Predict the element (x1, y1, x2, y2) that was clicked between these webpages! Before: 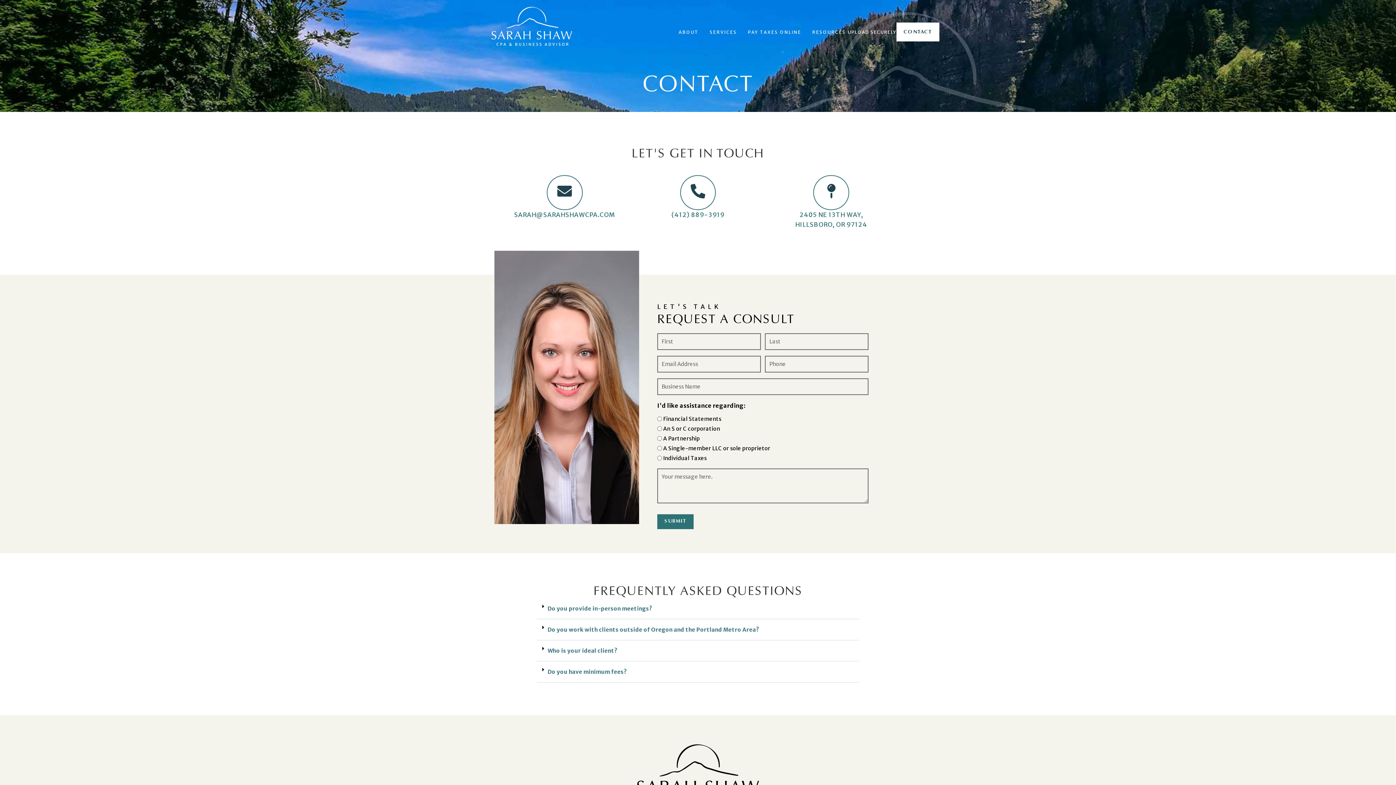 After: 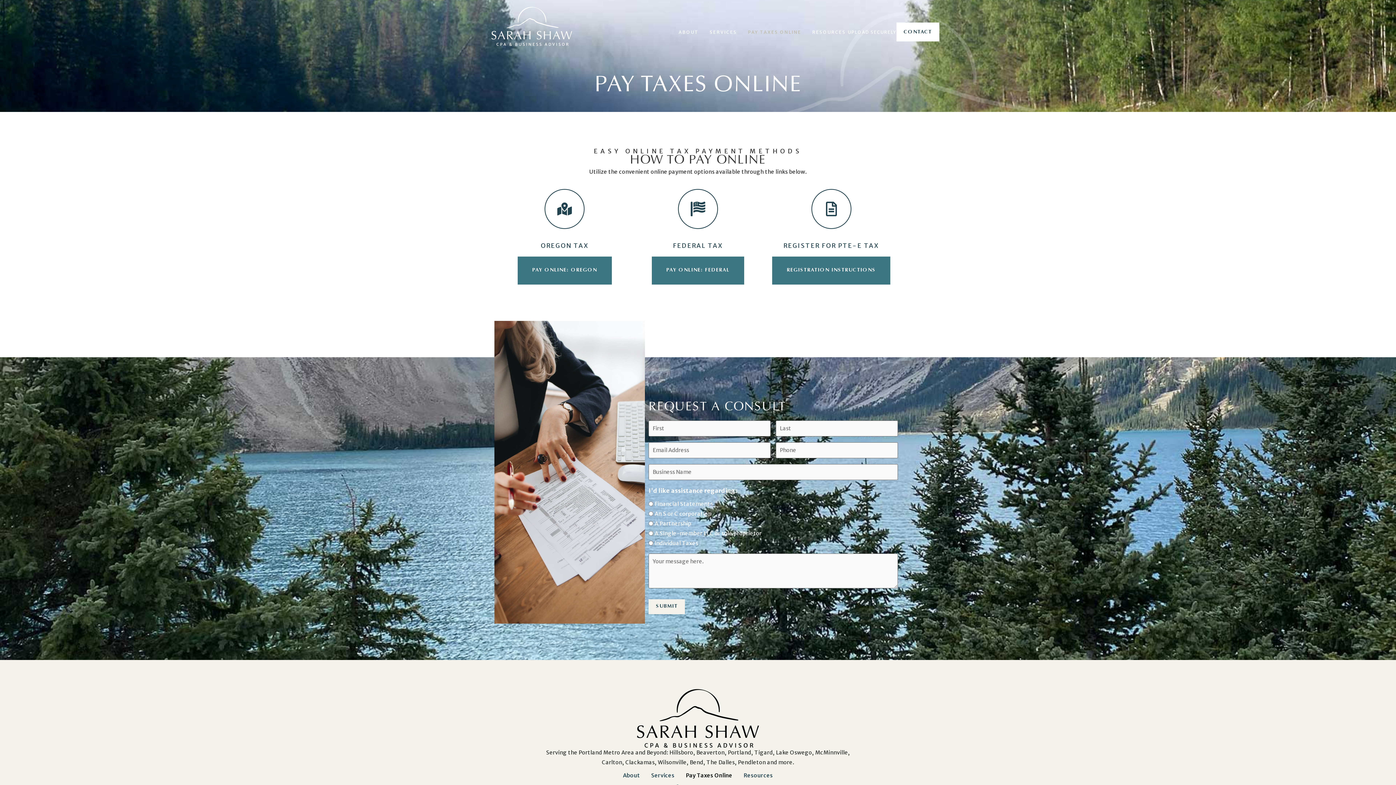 Action: bbox: (742, 24, 807, 40) label: PAY TAXES ONLINE